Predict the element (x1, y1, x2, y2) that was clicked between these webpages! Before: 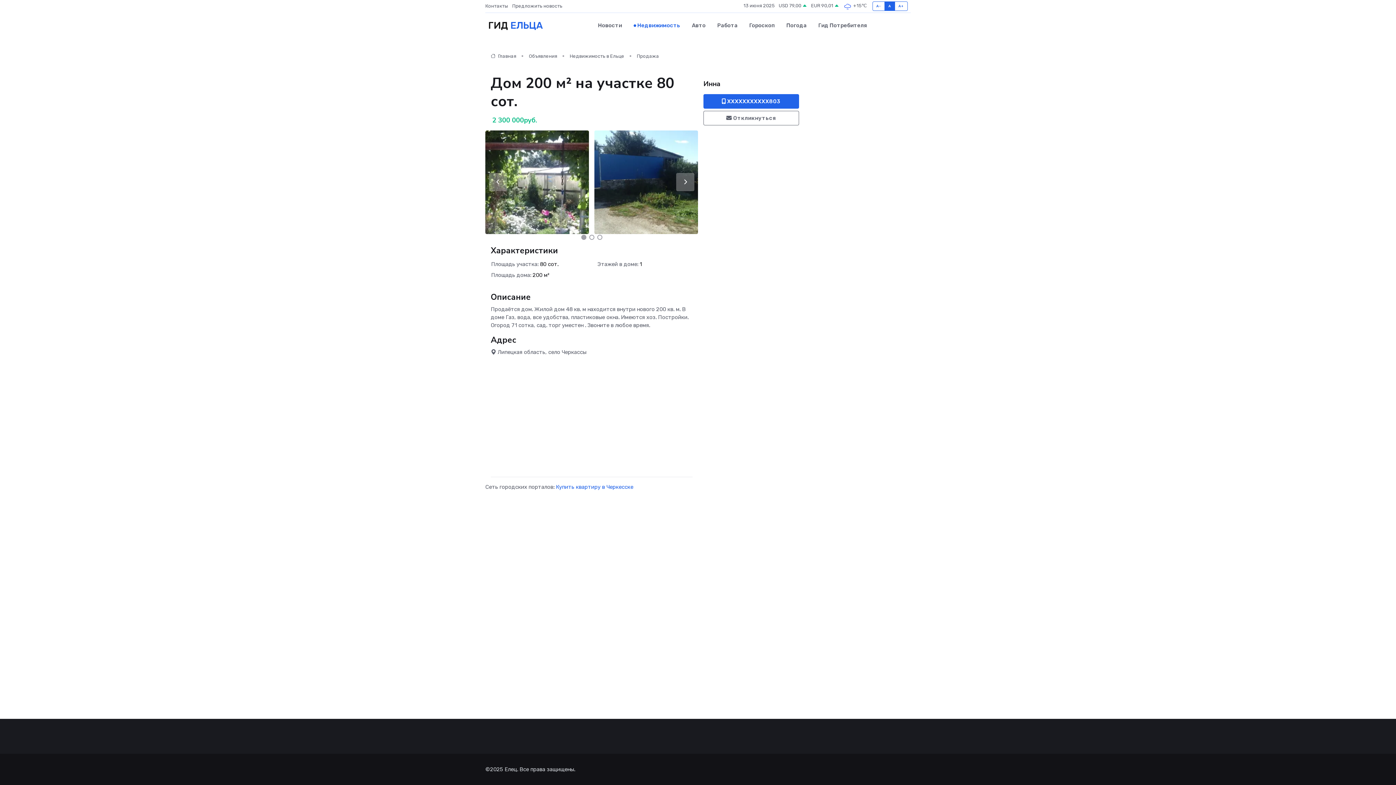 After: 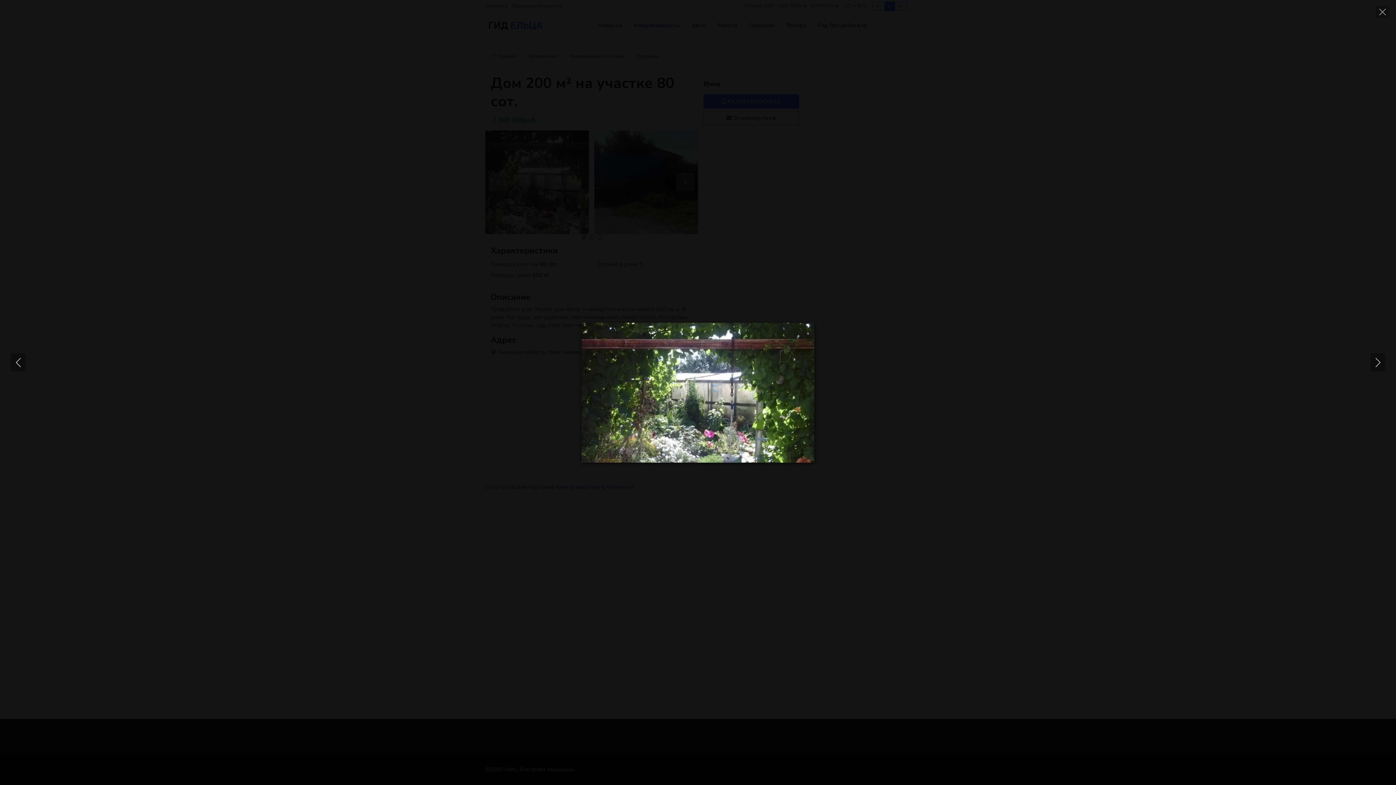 Action: bbox: (485, 178, 589, 185)